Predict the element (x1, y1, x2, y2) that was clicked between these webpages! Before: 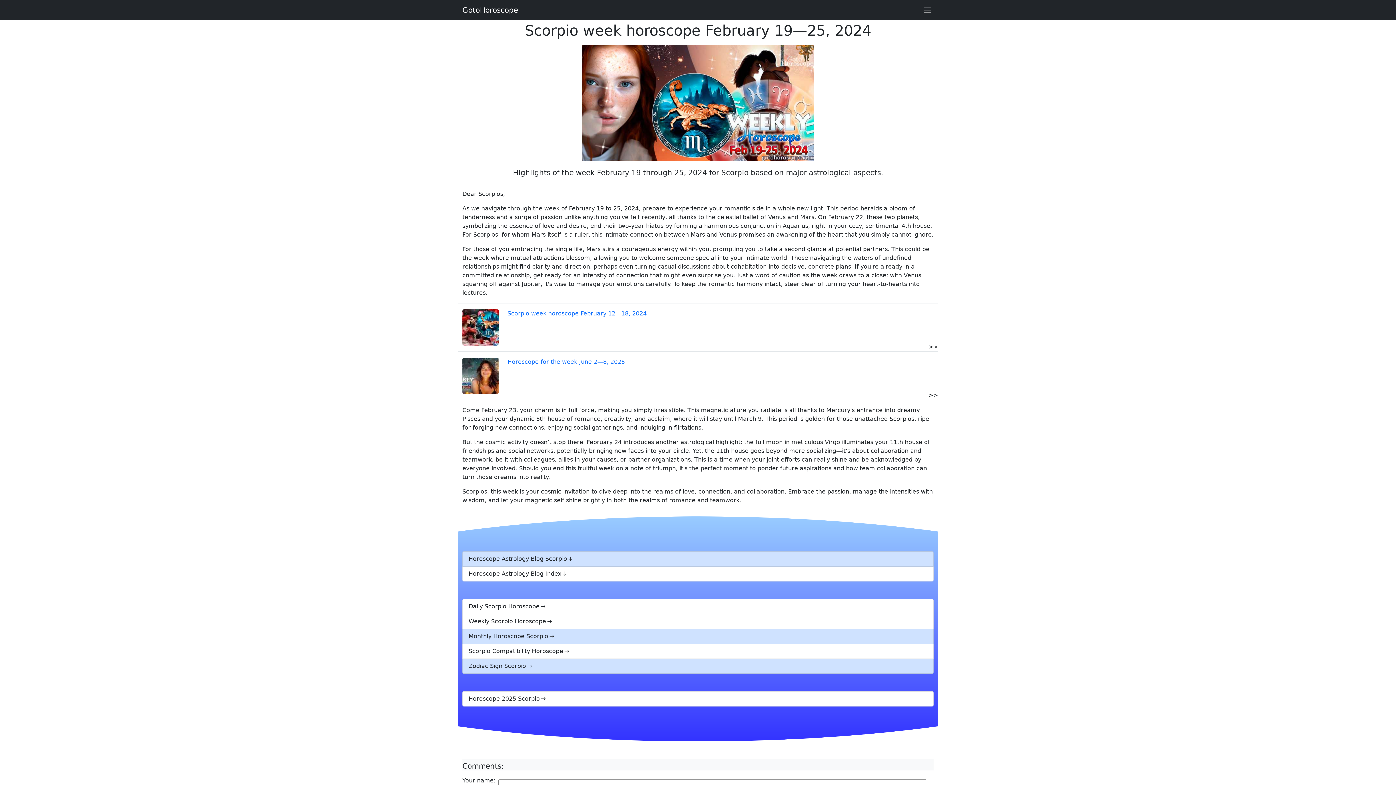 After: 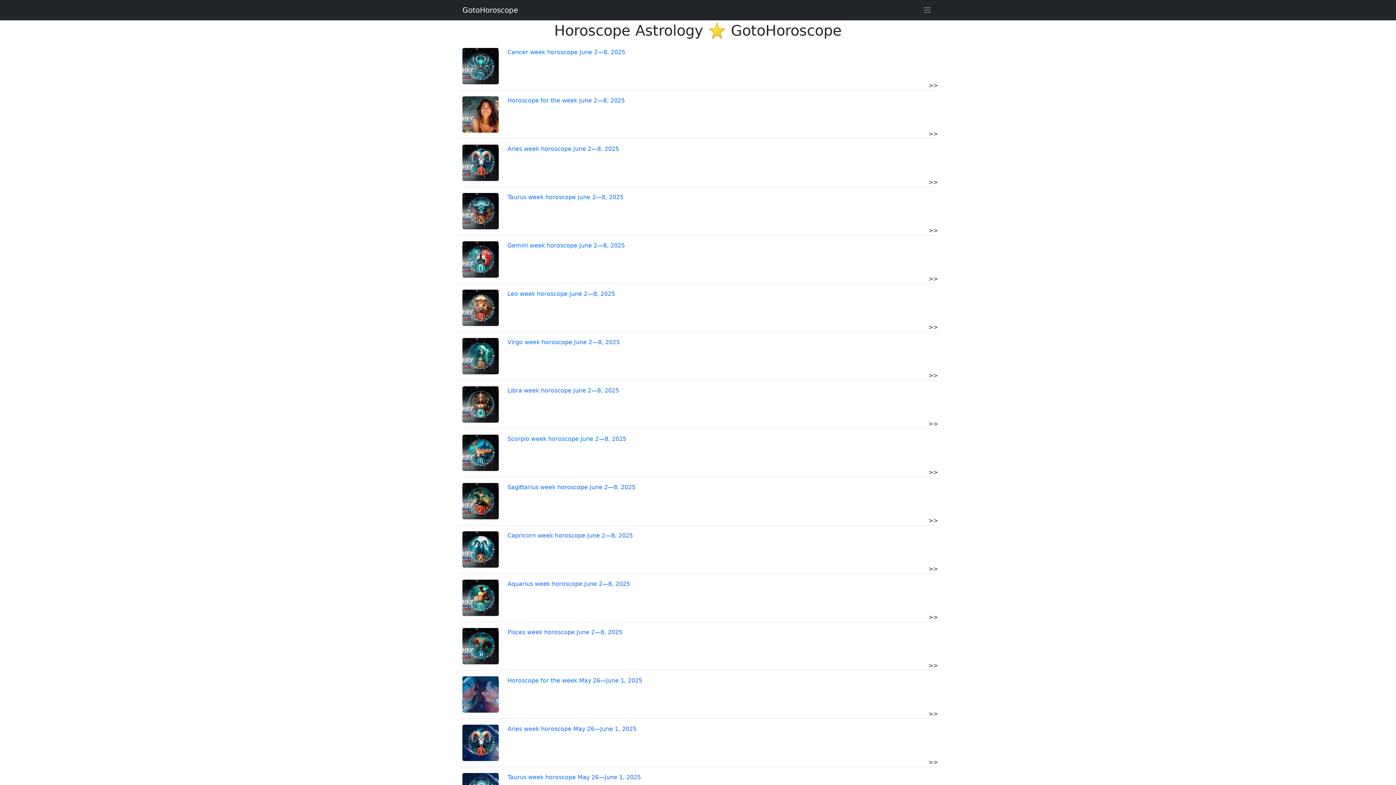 Action: label: Horoscope Astrology Blog Index bbox: (462, 566, 933, 581)